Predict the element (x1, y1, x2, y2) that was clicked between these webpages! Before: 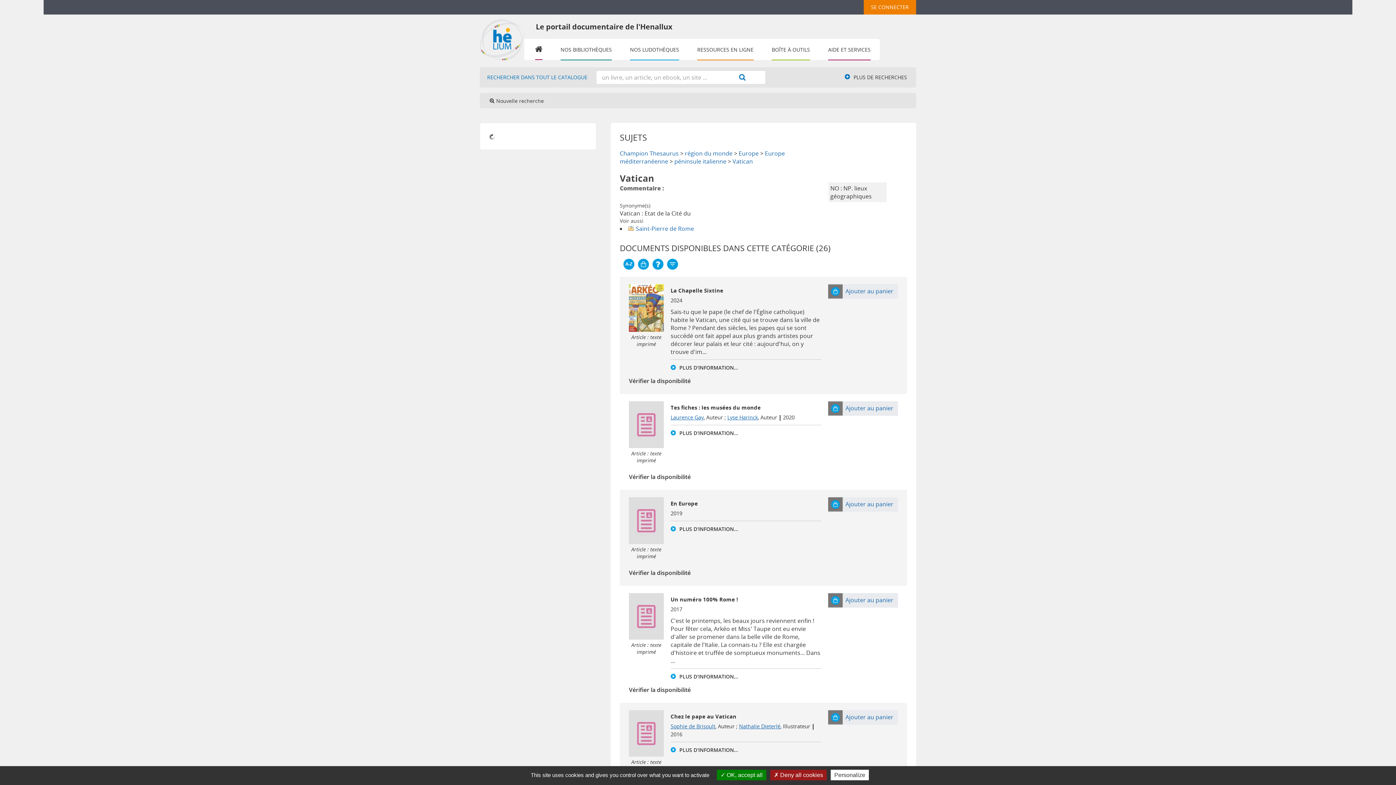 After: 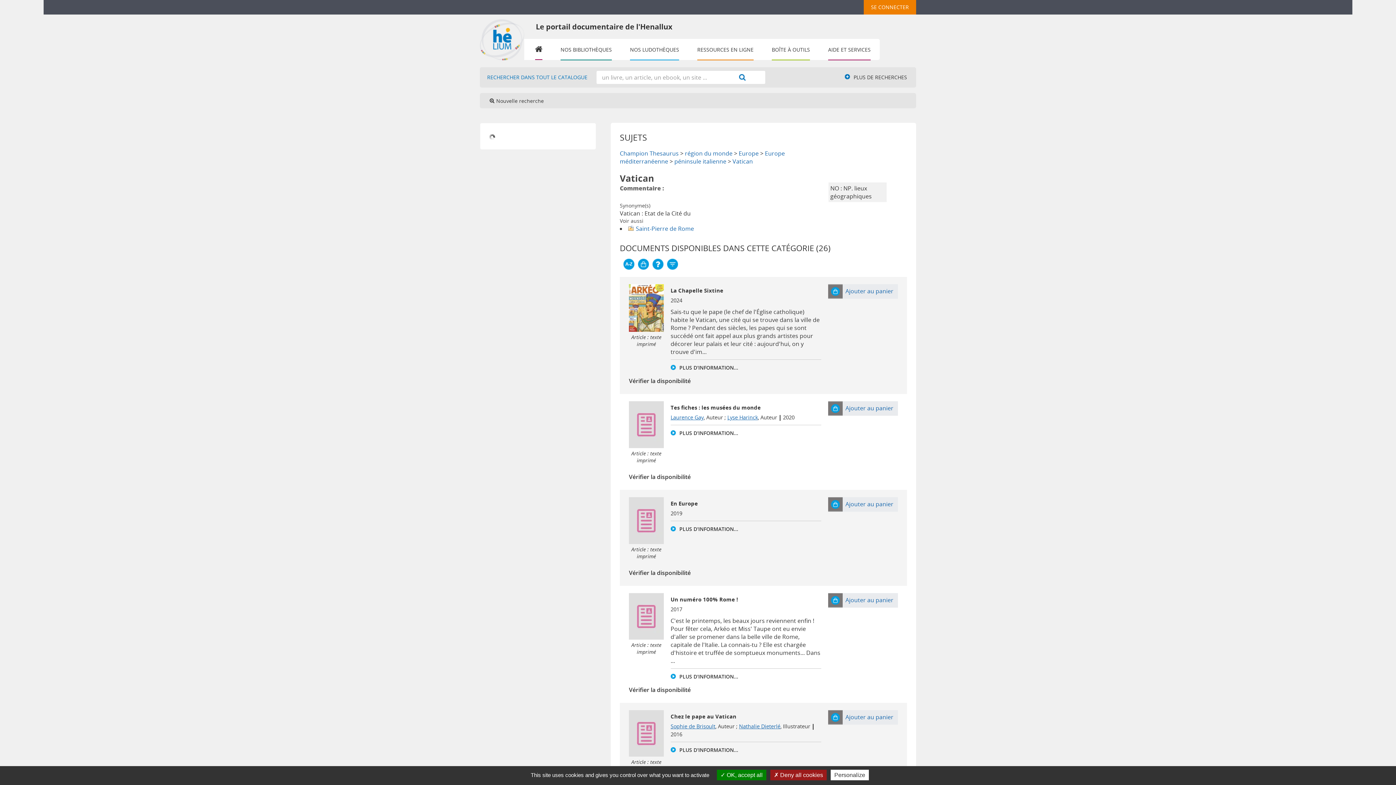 Action: bbox: (732, 157, 753, 165) label: Vatican